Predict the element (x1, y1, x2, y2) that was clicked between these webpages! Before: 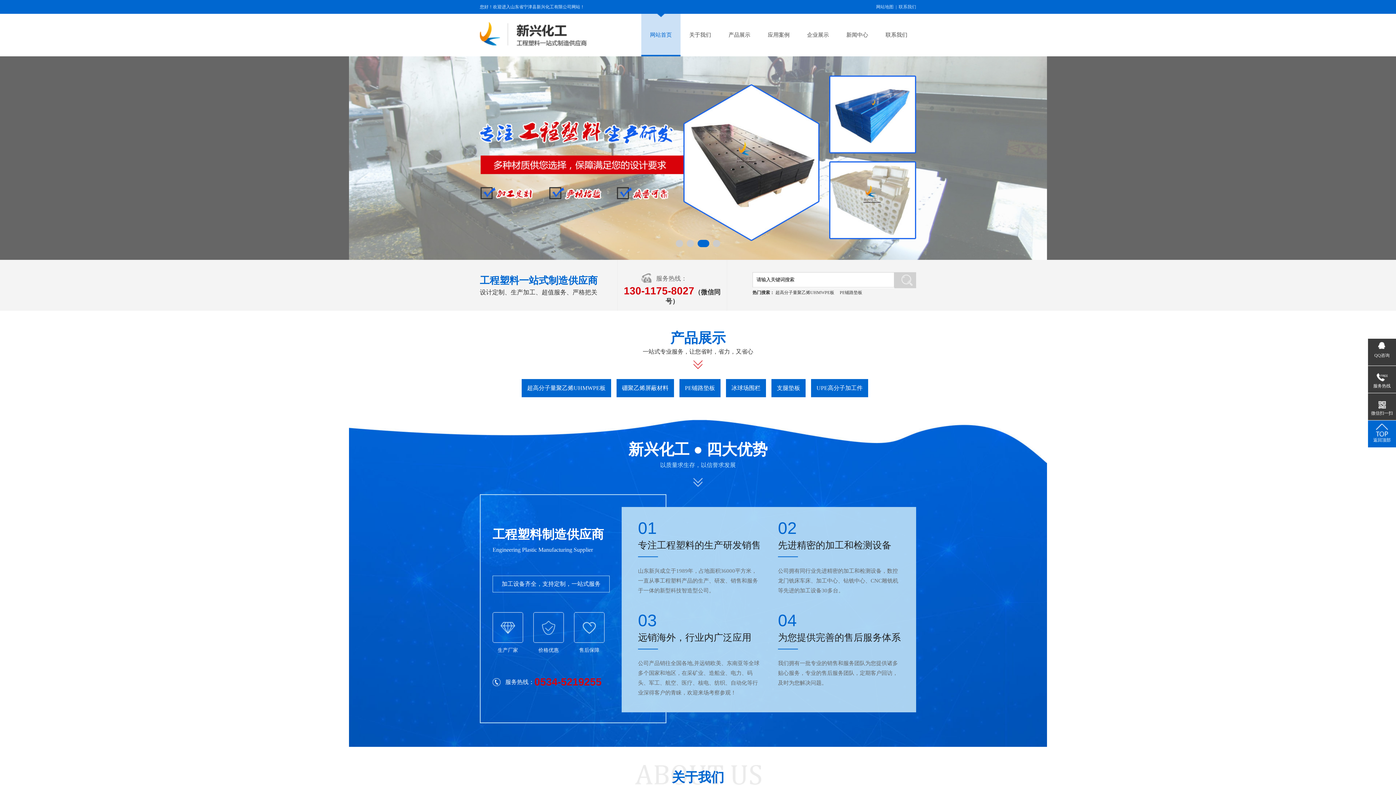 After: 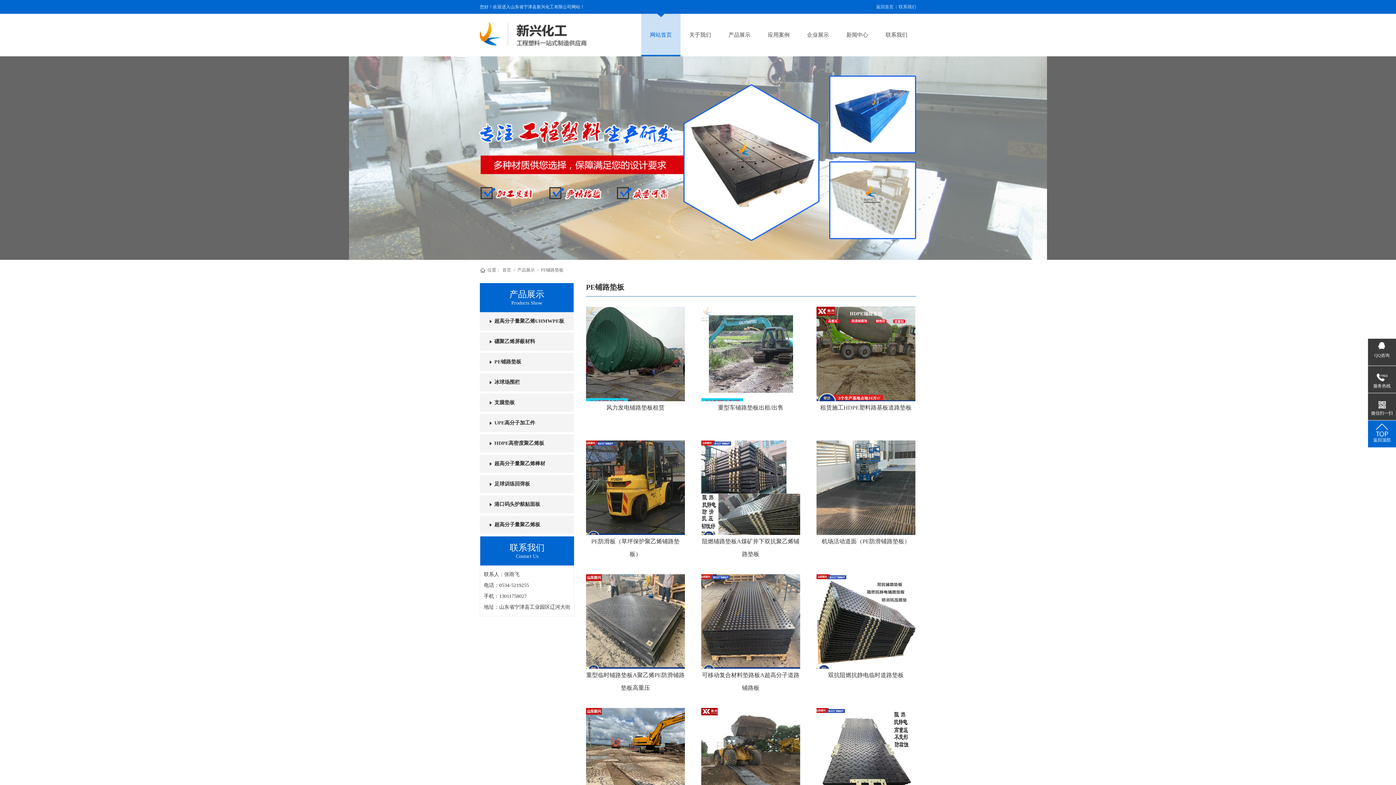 Action: label: PE铺路垫板 bbox: (685, 379, 715, 397)